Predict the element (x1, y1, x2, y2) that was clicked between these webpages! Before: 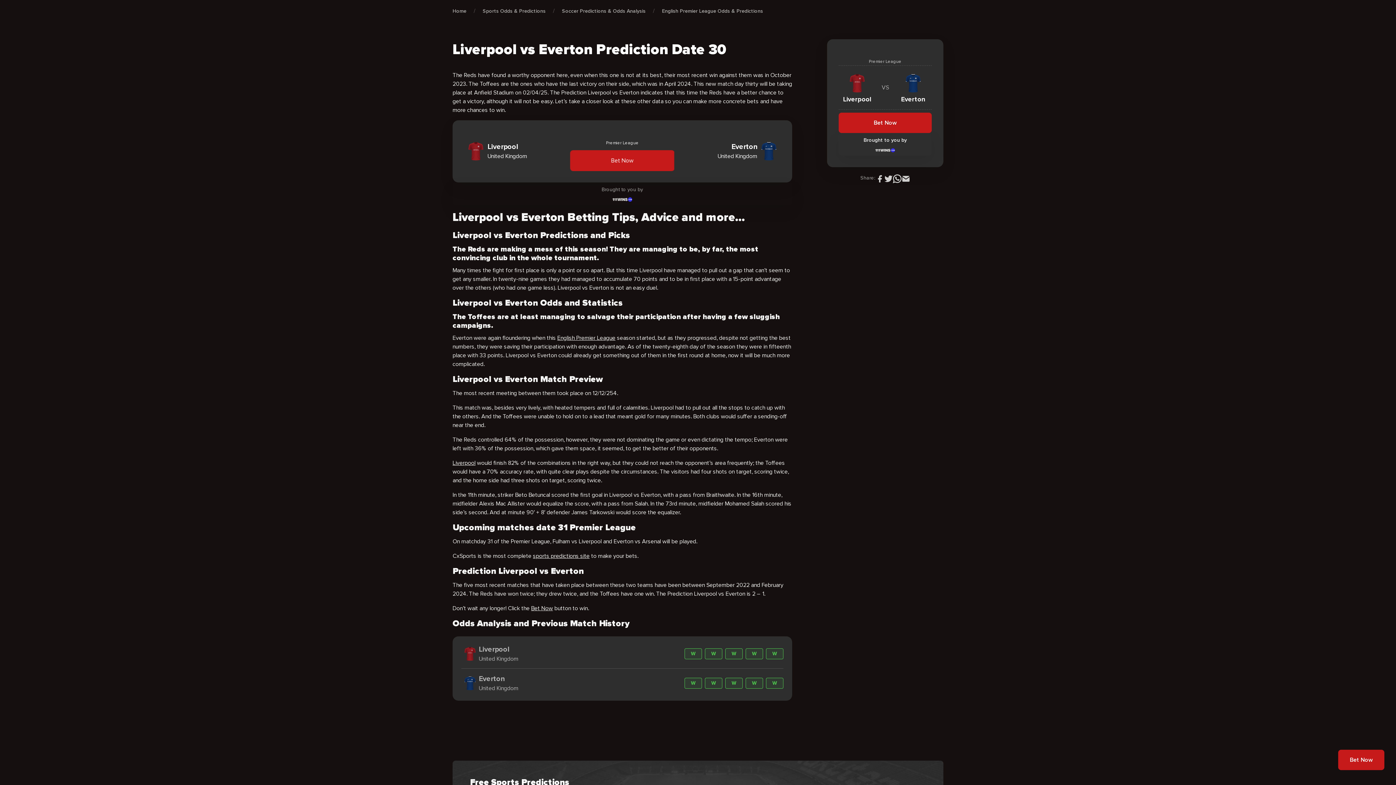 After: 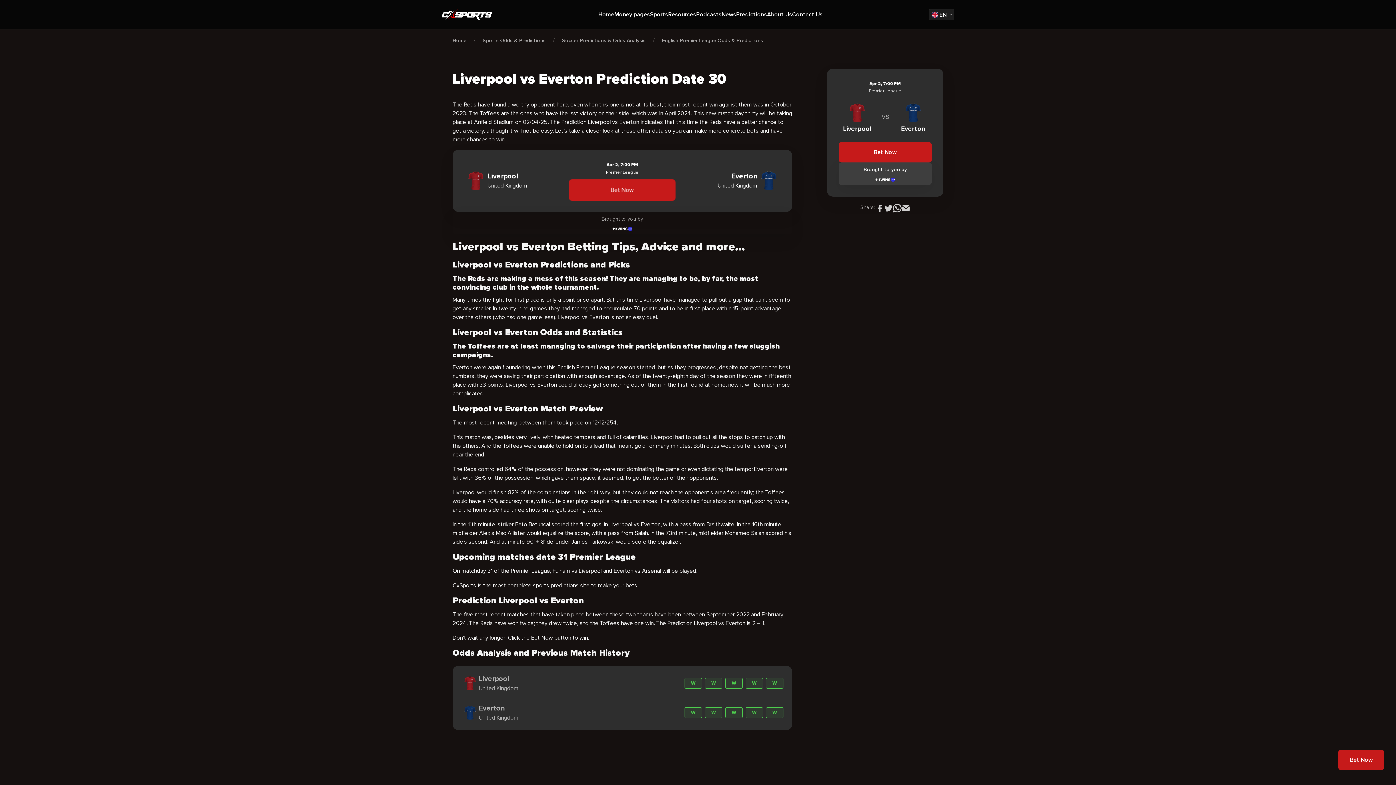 Action: bbox: (892, 174, 901, 181)